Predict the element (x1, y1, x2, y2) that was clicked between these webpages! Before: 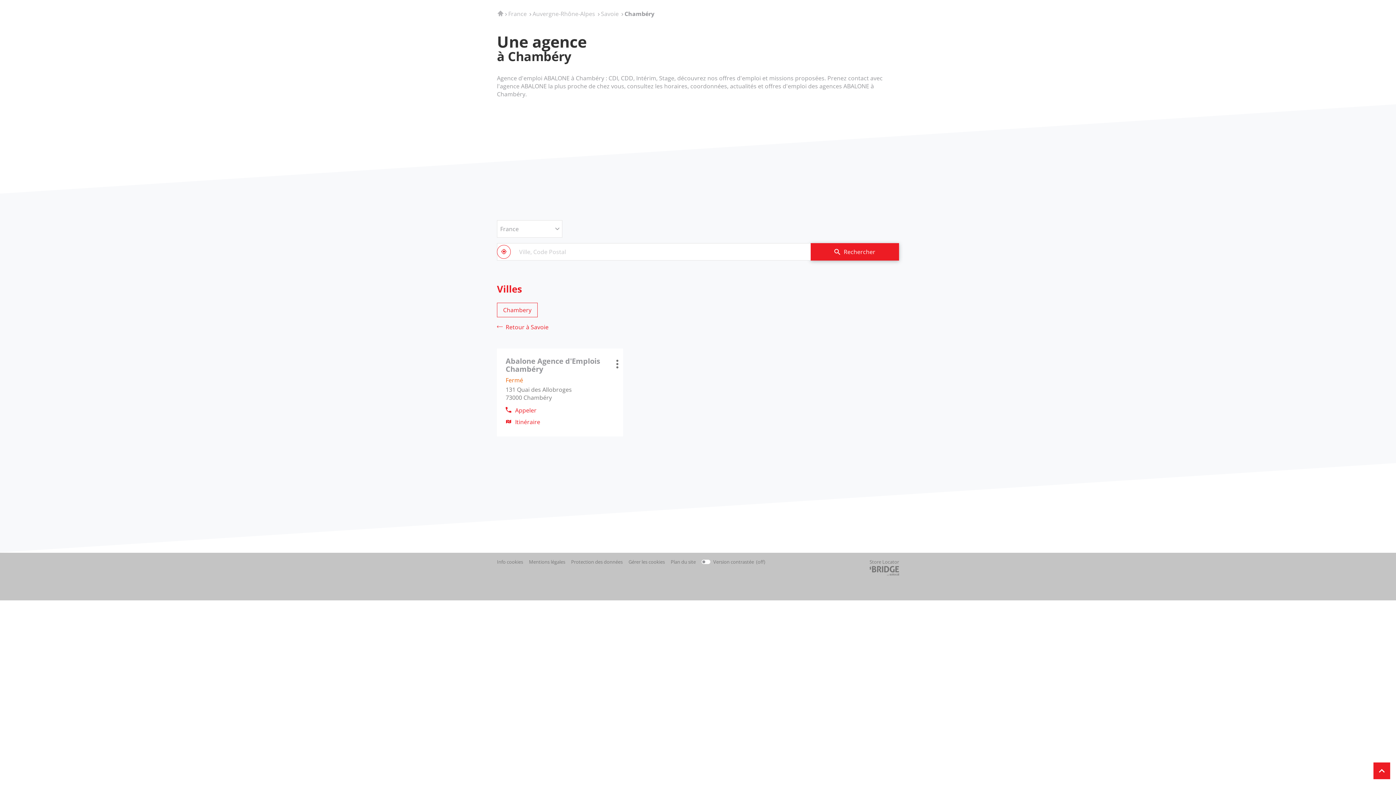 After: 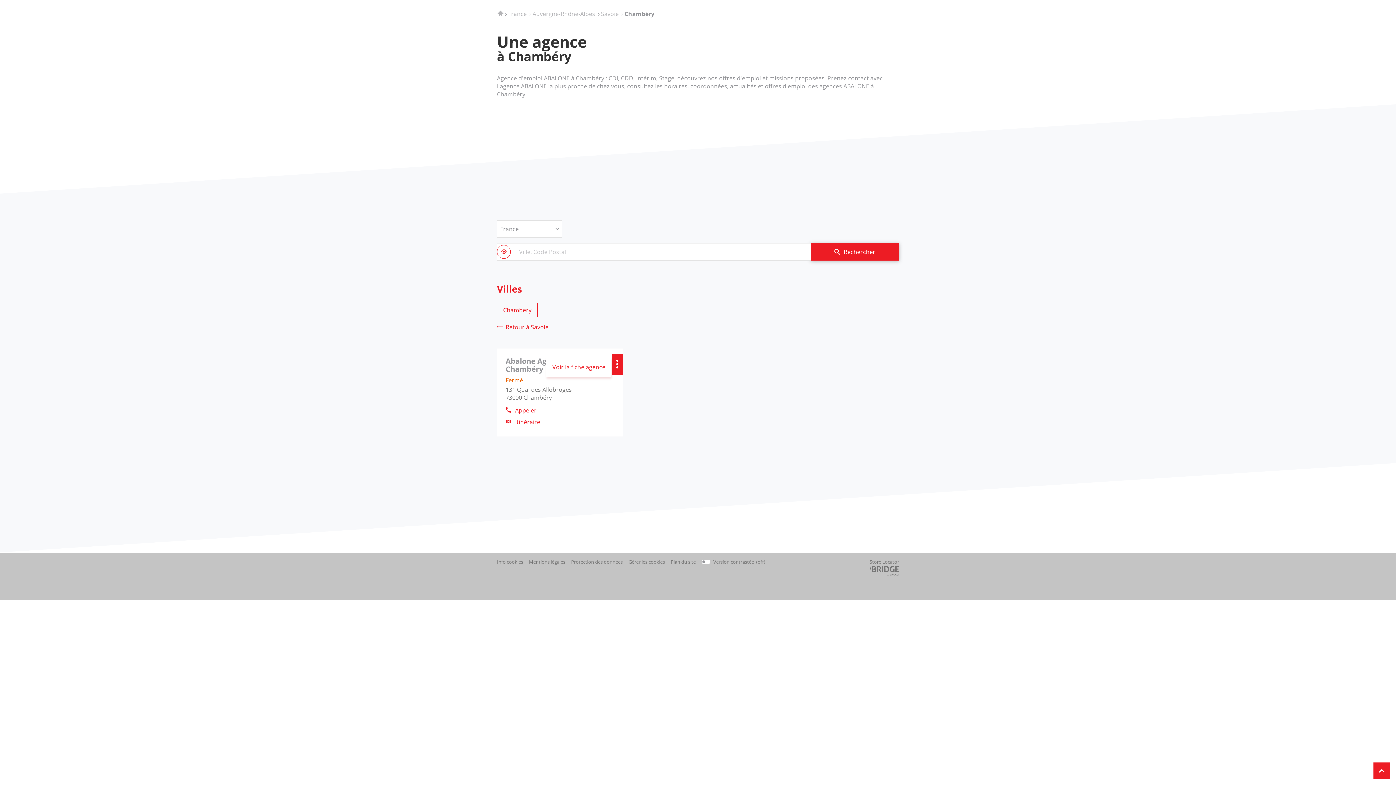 Action: bbox: (612, 354, 623, 374) label: Plus d'options